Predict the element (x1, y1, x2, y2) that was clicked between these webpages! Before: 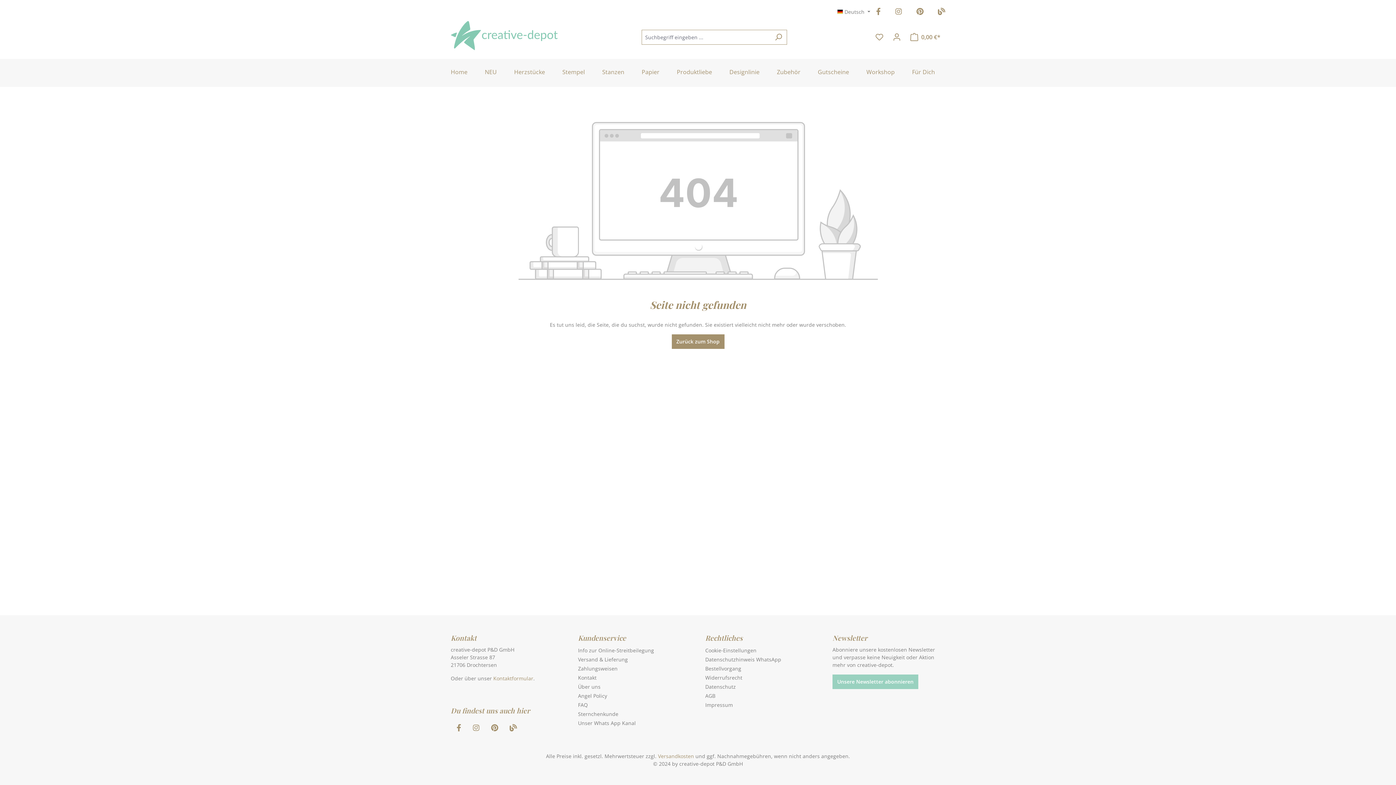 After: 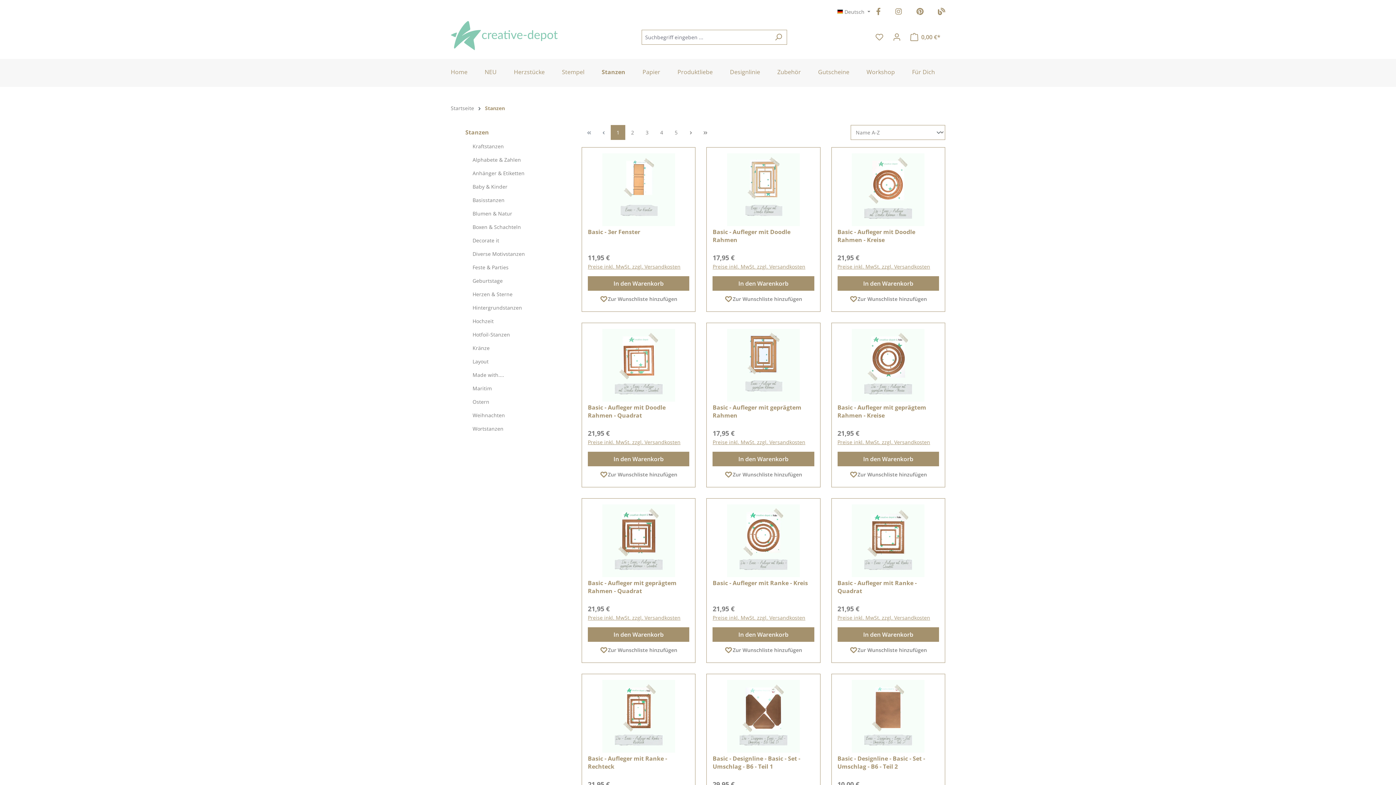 Action: label: Stanzen bbox: (602, 64, 634, 81)